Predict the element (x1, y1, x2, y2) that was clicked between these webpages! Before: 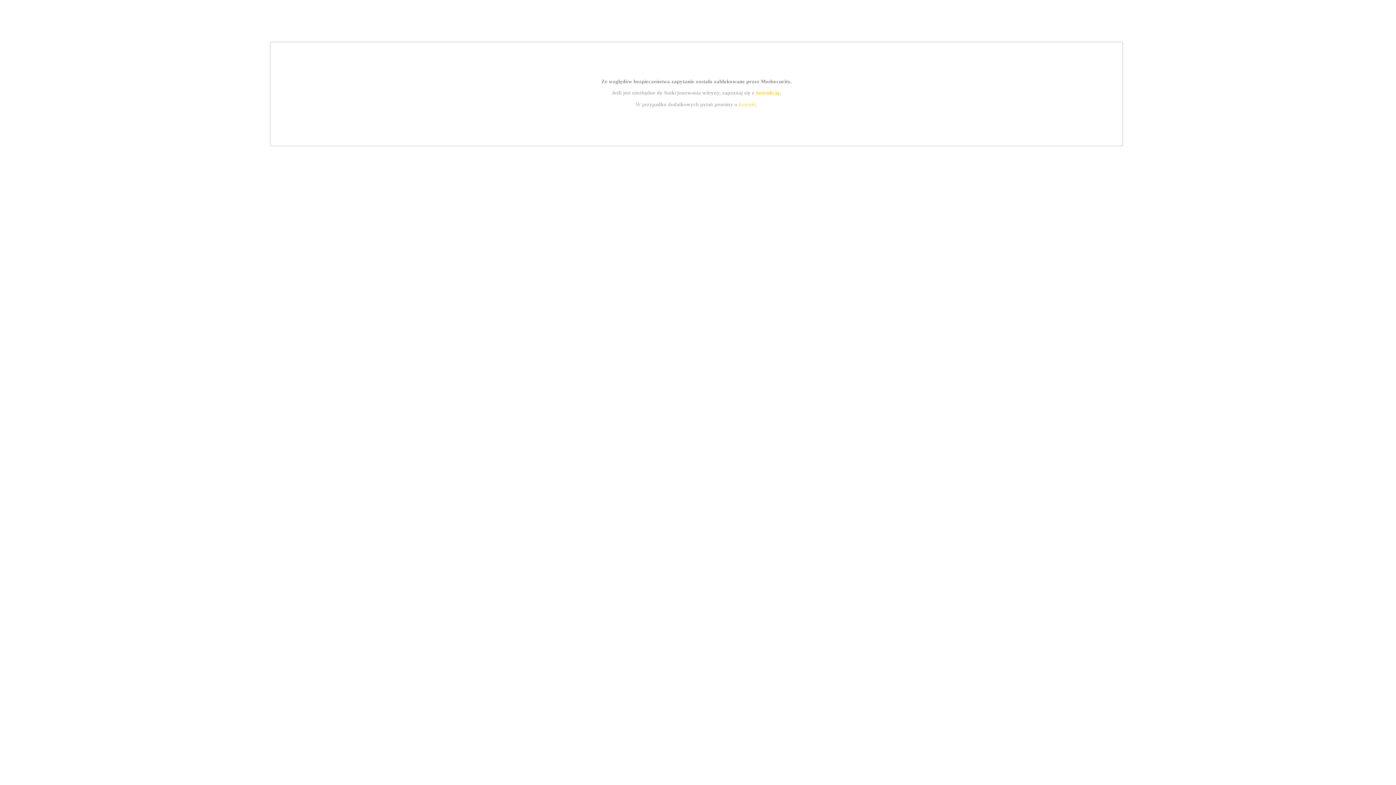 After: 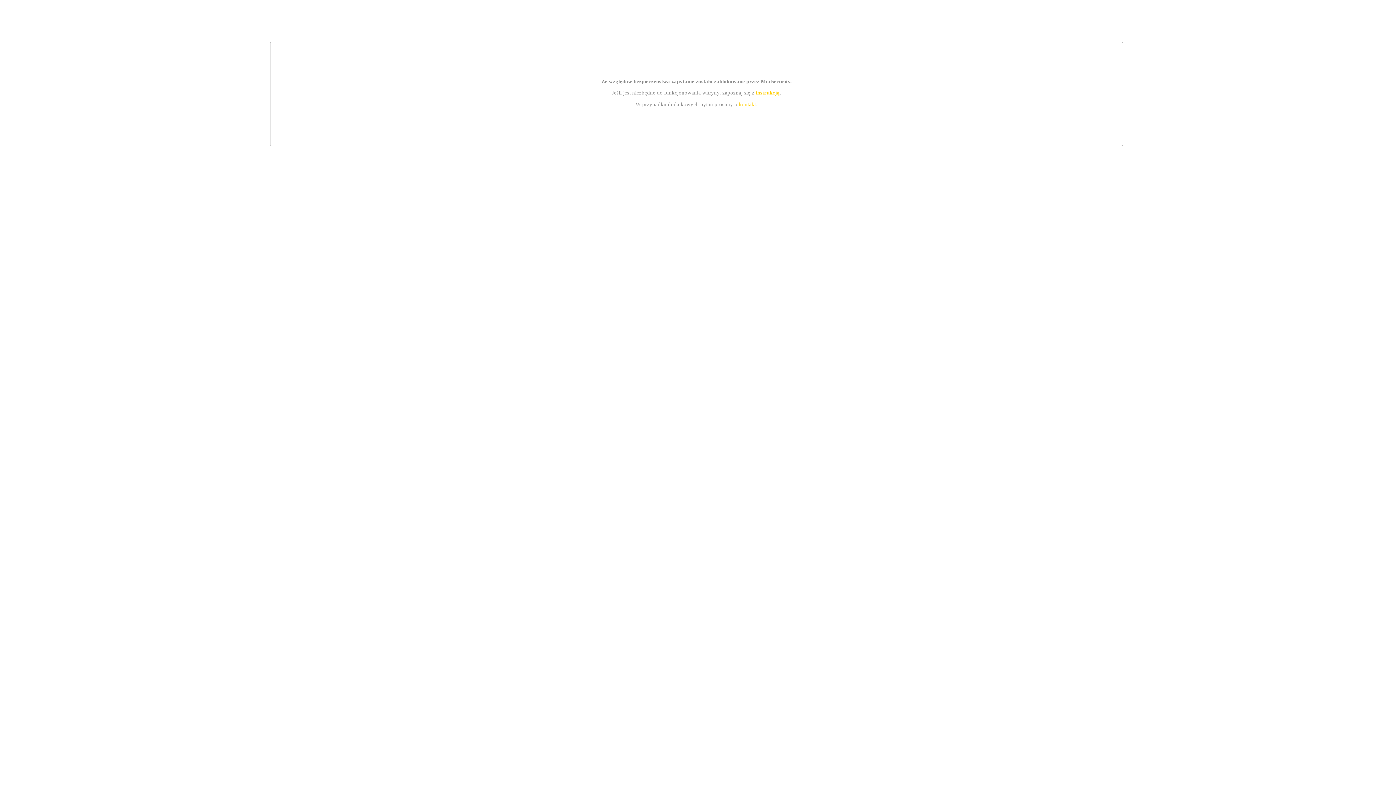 Action: label: instrukcją bbox: (755, 89, 779, 95)